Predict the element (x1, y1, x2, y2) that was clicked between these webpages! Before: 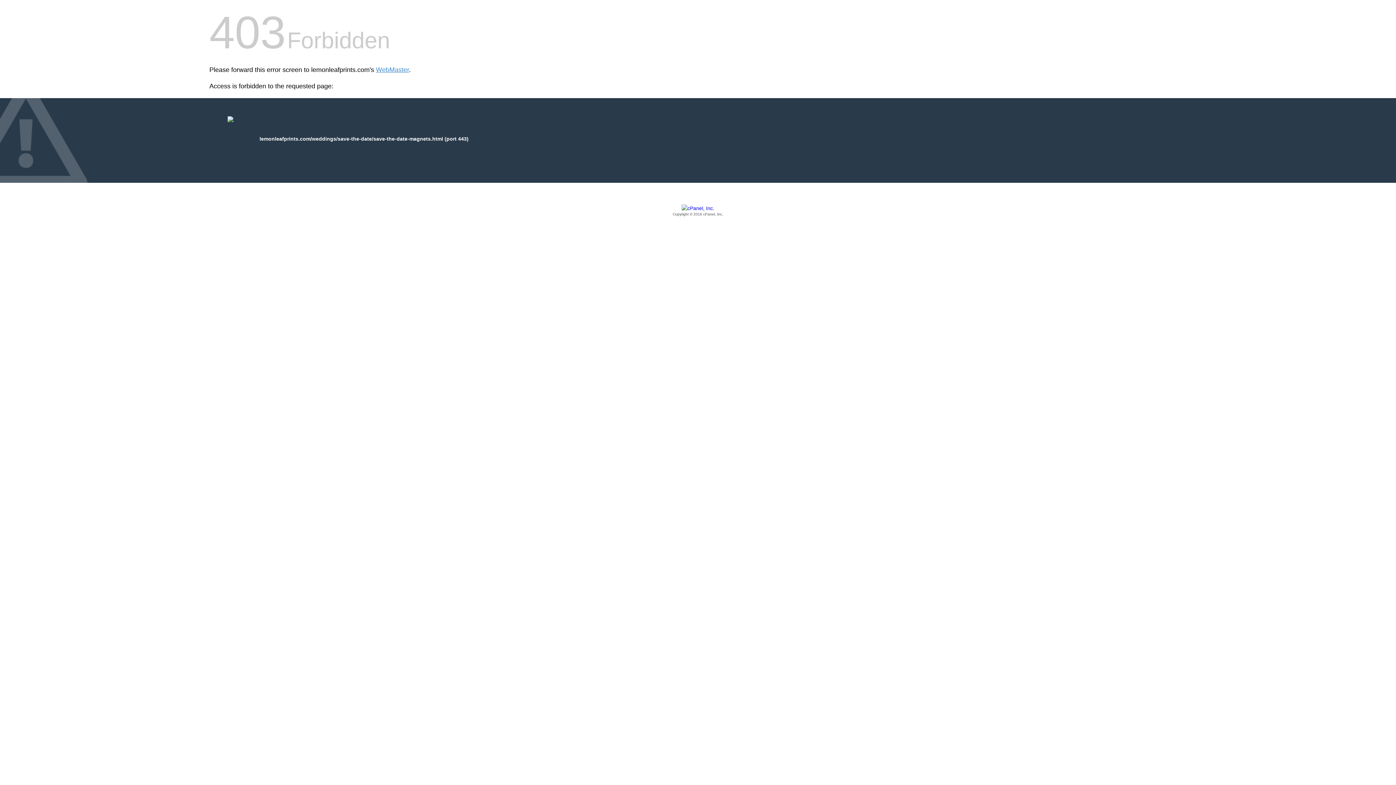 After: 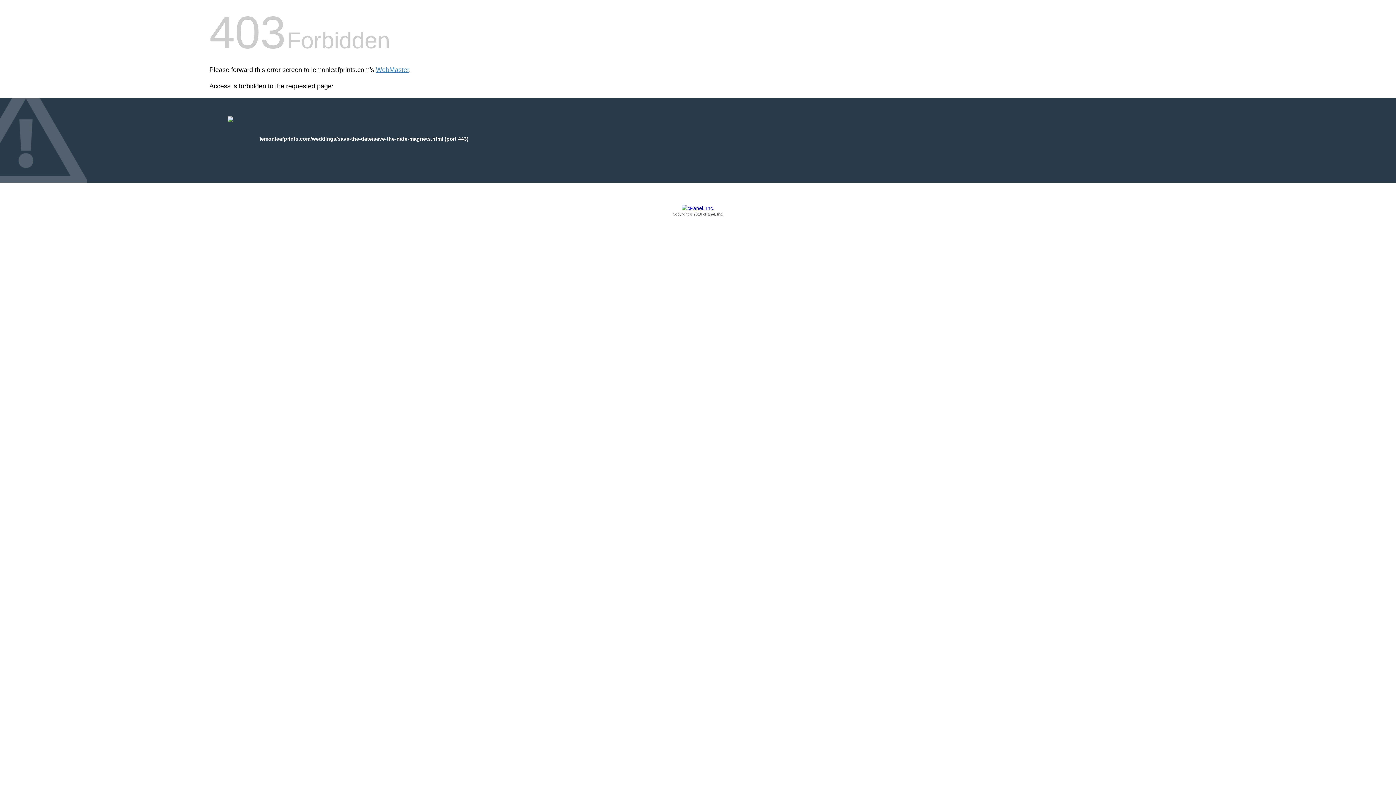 Action: label: Copyright © 2016 cPanel, Inc. bbox: (209, 205, 1186, 217)